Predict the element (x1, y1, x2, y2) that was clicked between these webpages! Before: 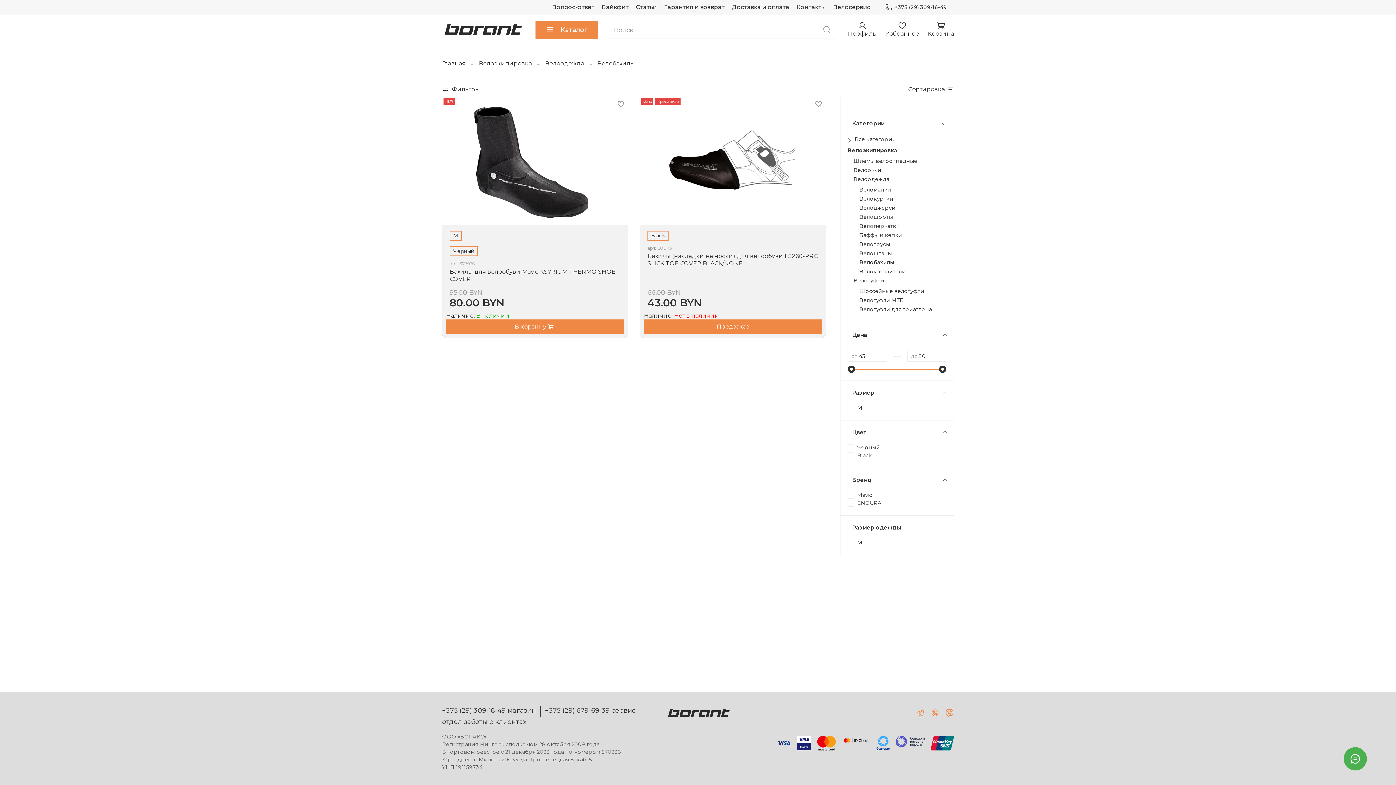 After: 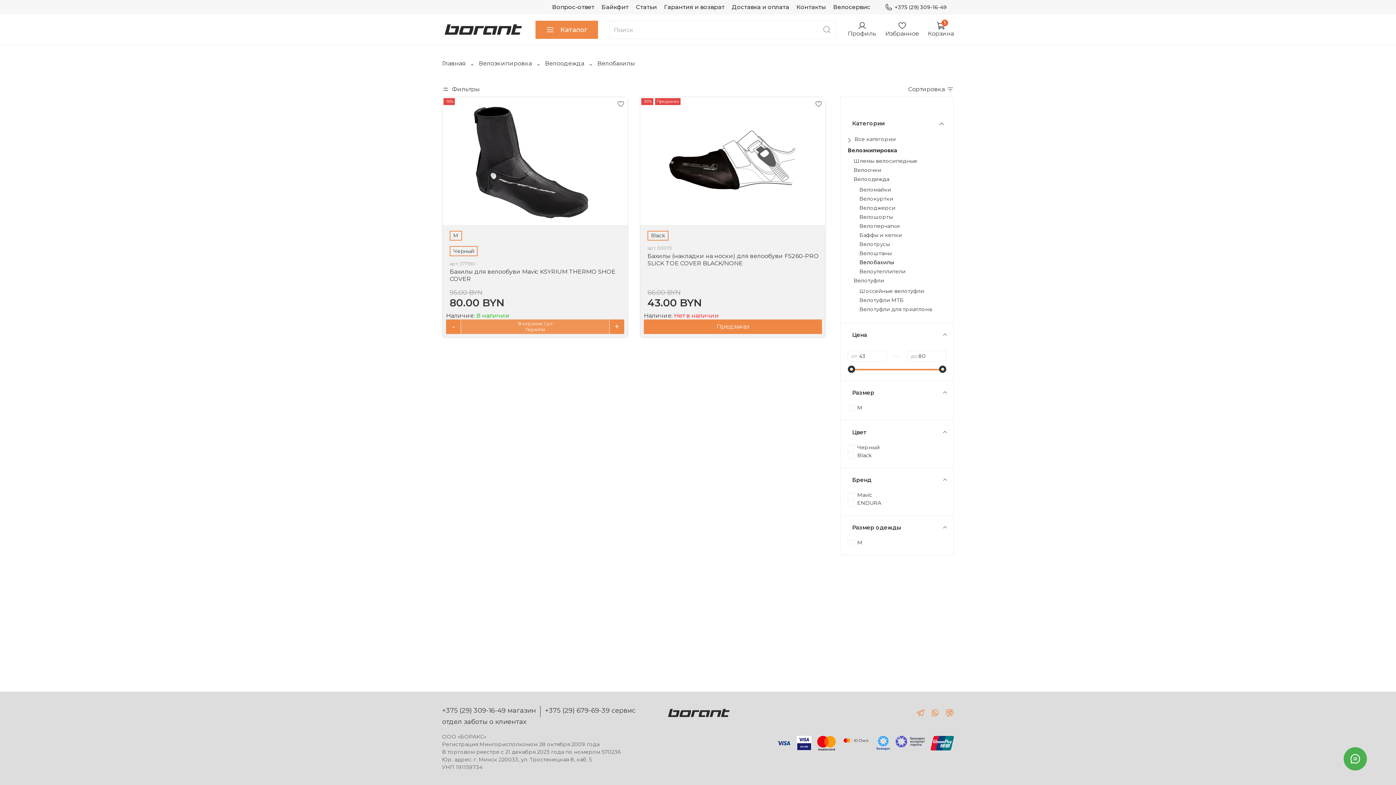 Action: bbox: (446, 319, 624, 334) label: В корзину